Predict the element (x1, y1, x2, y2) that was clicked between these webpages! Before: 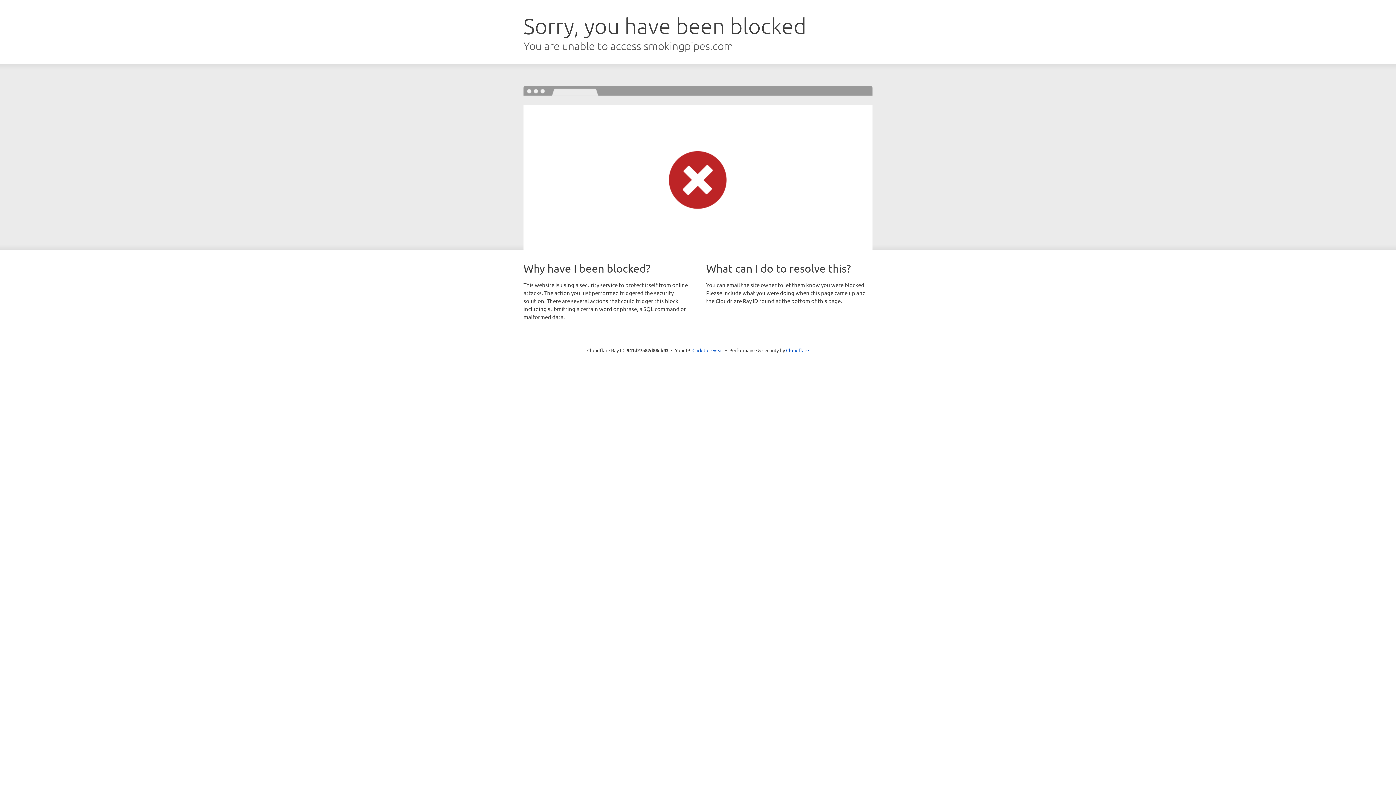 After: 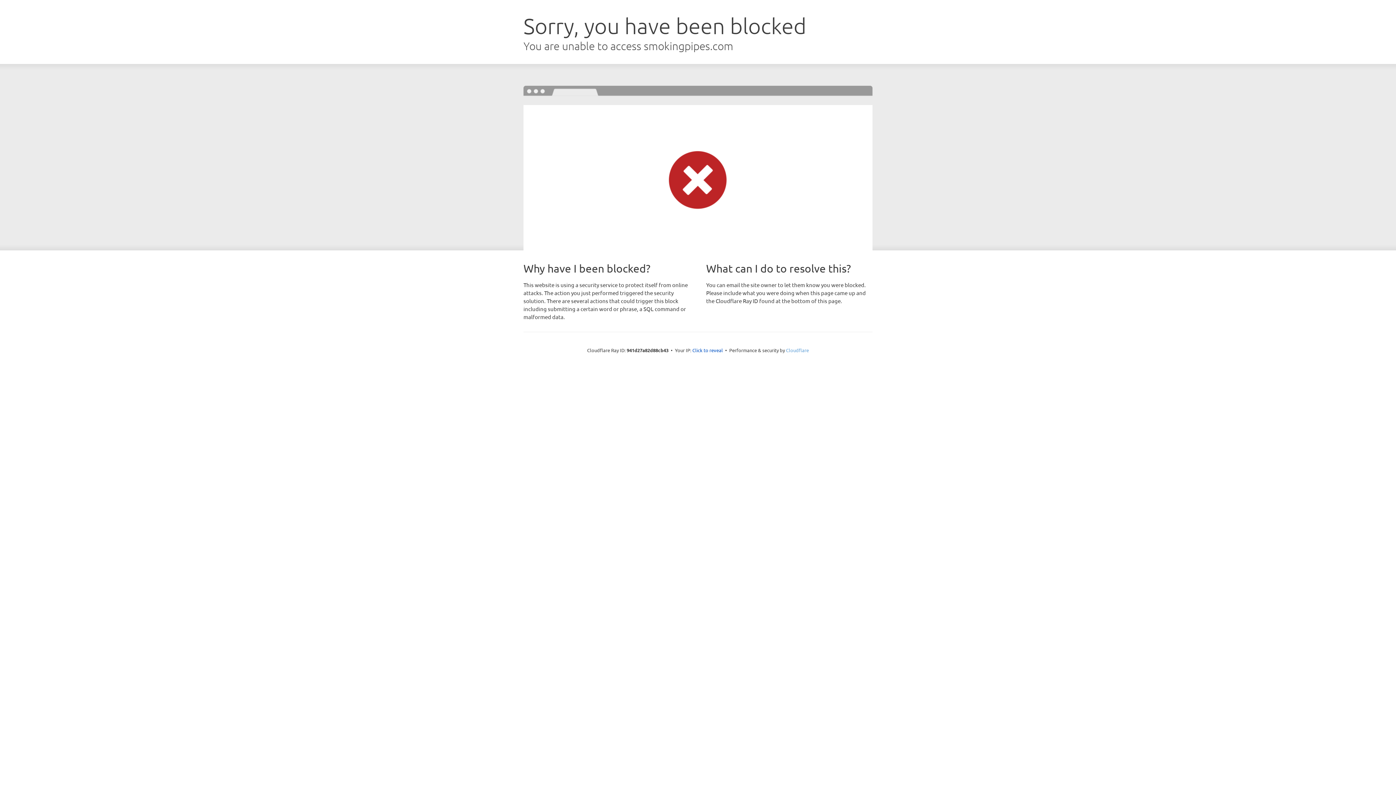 Action: label: Cloudflare bbox: (786, 347, 809, 353)